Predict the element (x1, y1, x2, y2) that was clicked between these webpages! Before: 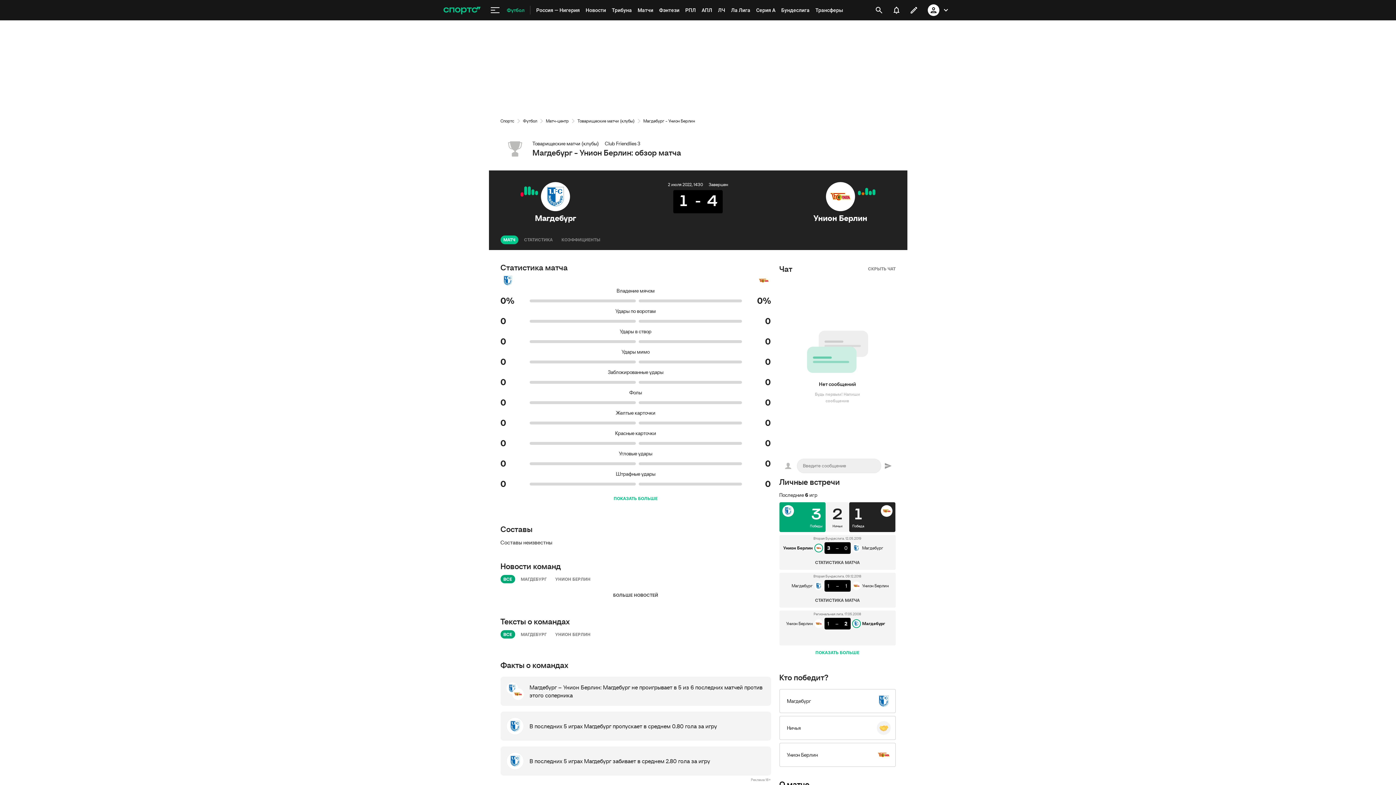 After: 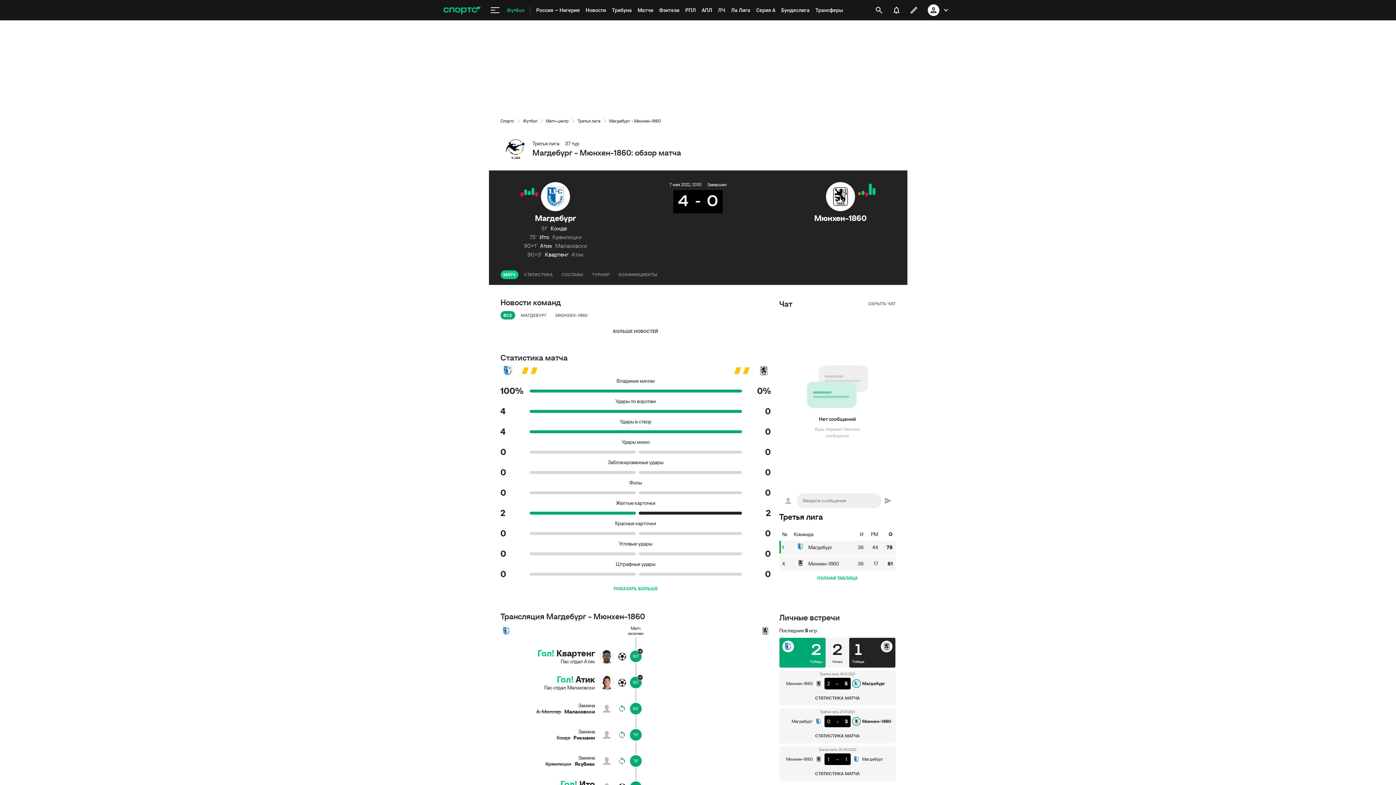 Action: bbox: (524, 186, 527, 195)